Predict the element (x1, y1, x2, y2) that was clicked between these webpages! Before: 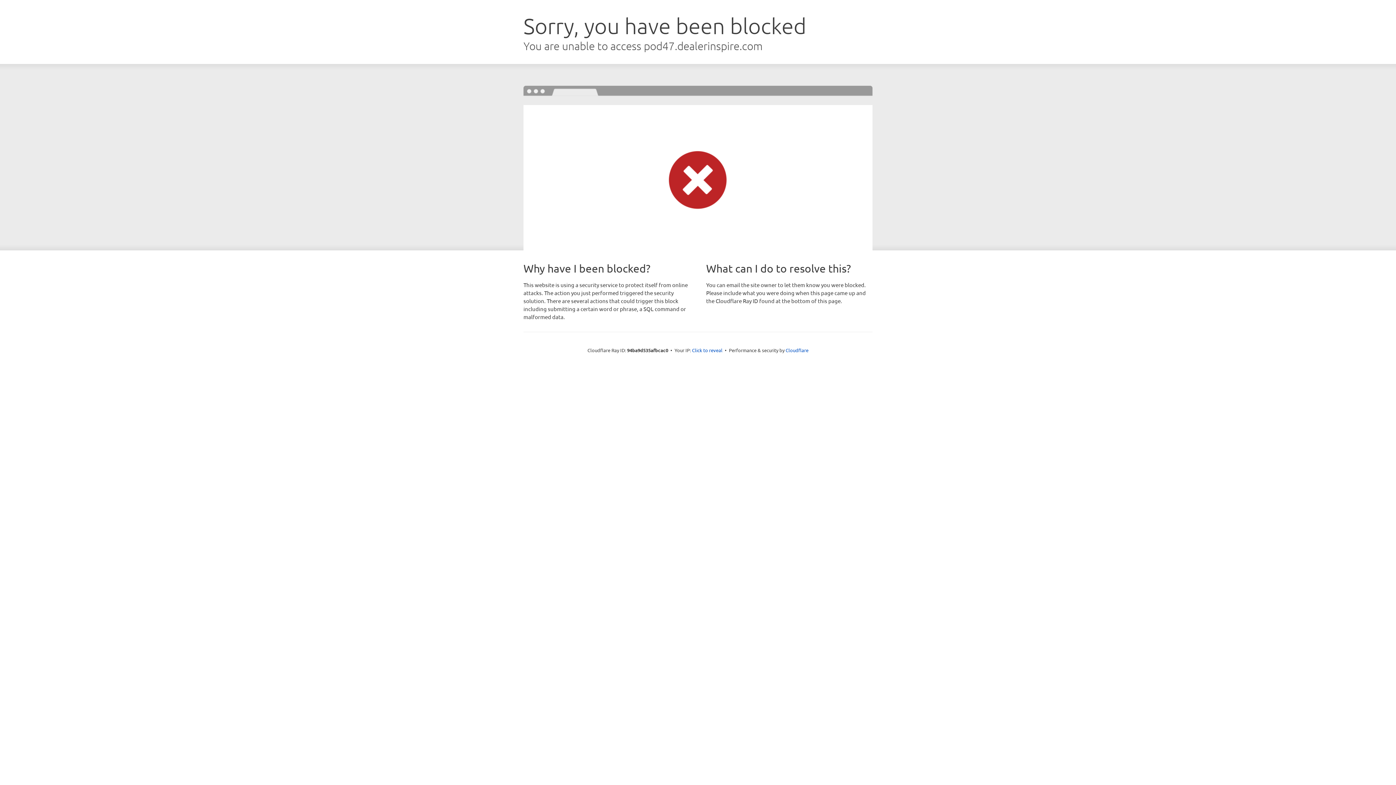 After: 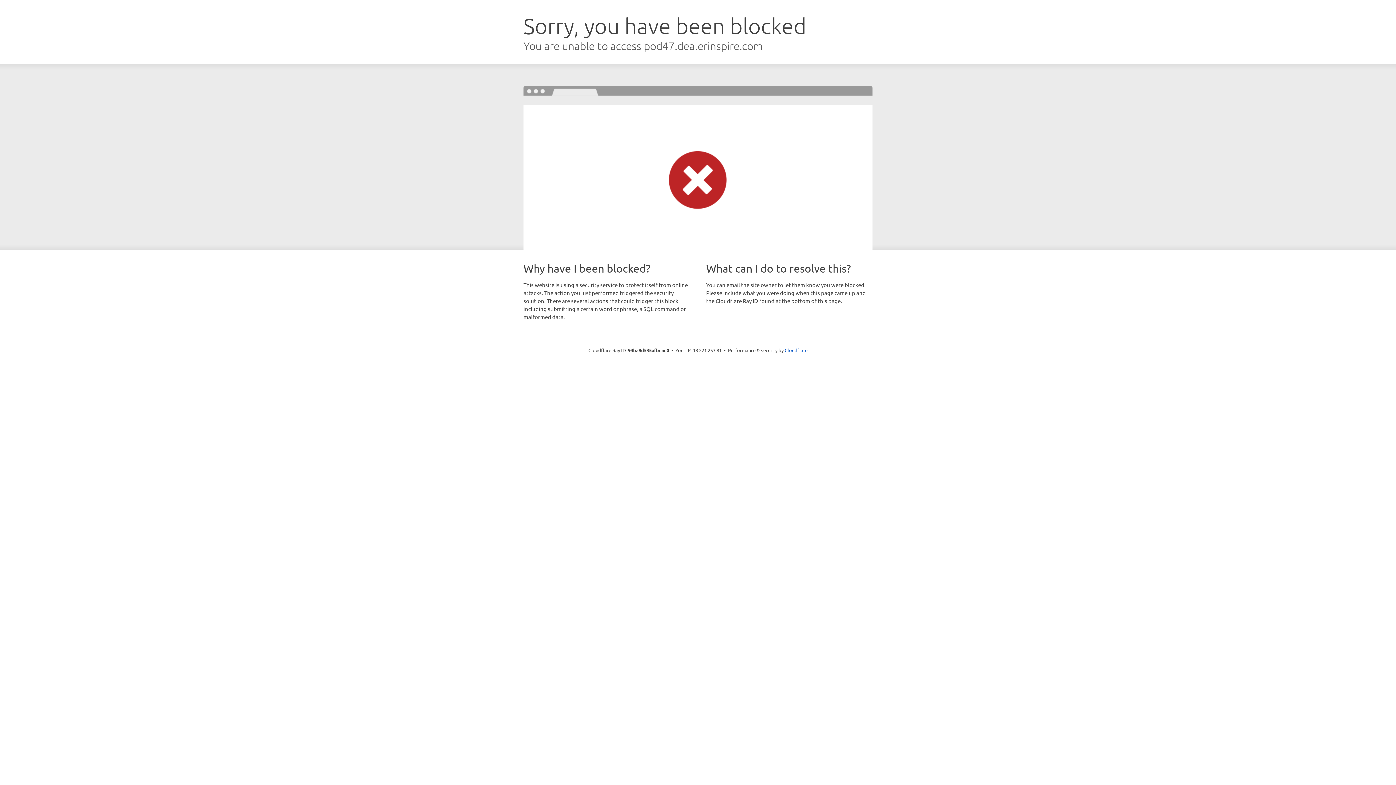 Action: label: Click to reveal bbox: (692, 346, 722, 353)